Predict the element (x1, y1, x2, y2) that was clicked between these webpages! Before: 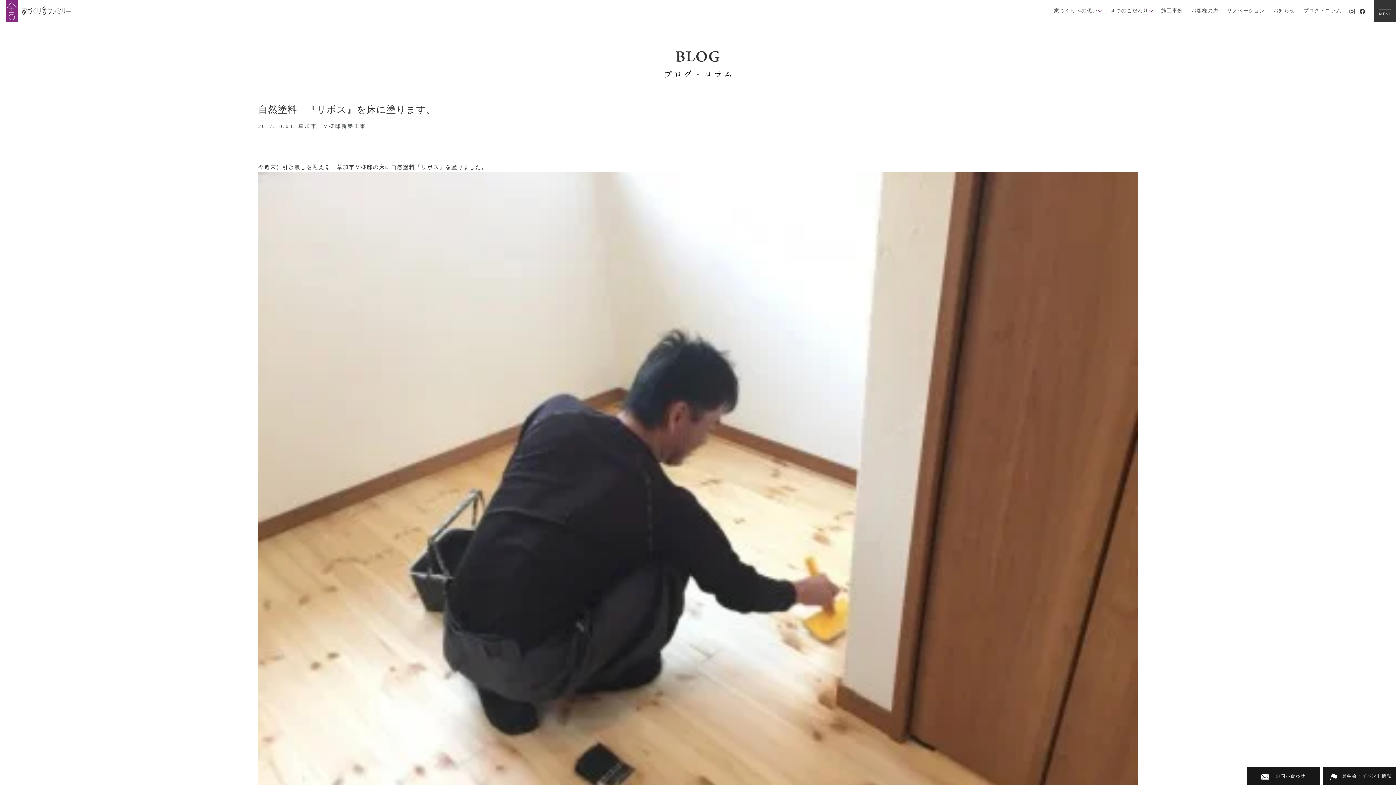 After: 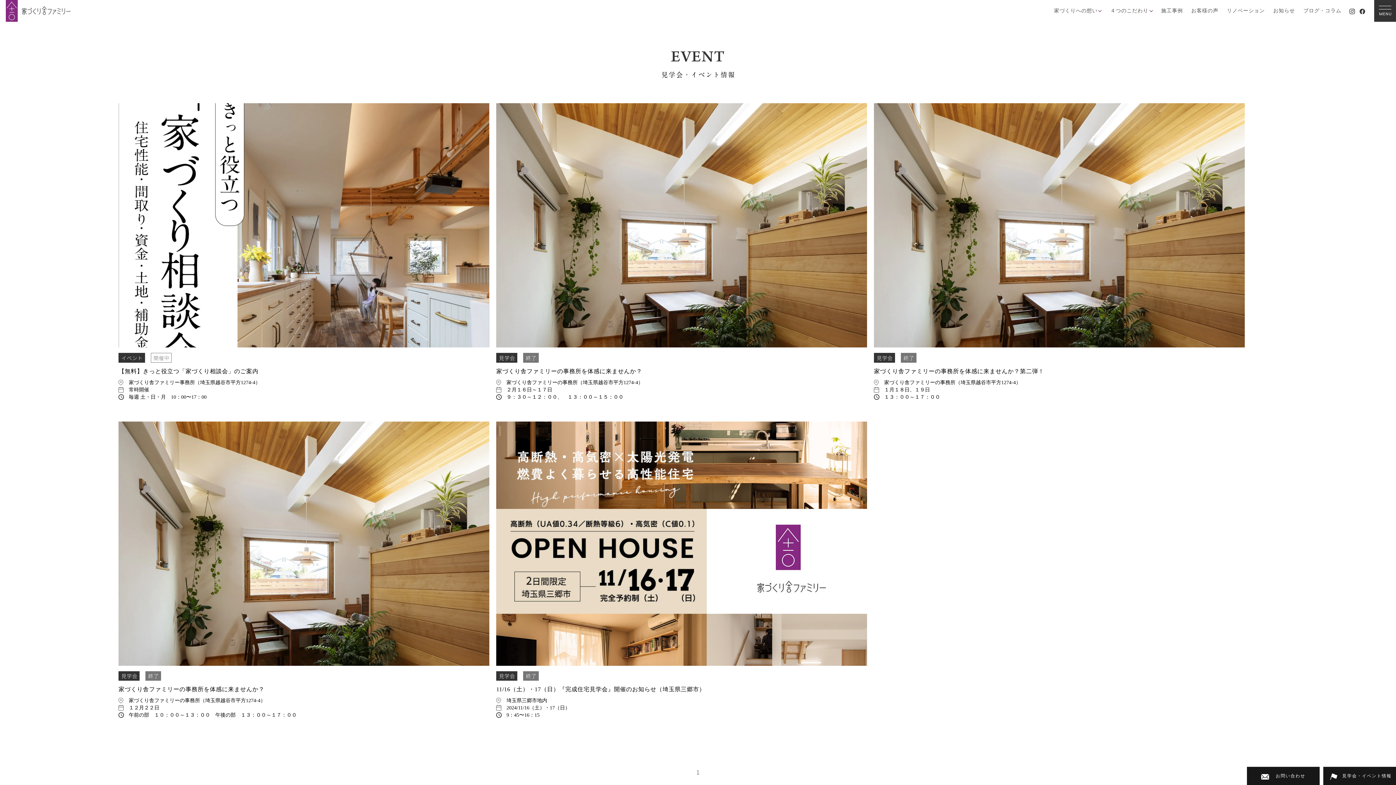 Action: label: 見学会・イベント情報 bbox: (1323, 767, 1396, 785)